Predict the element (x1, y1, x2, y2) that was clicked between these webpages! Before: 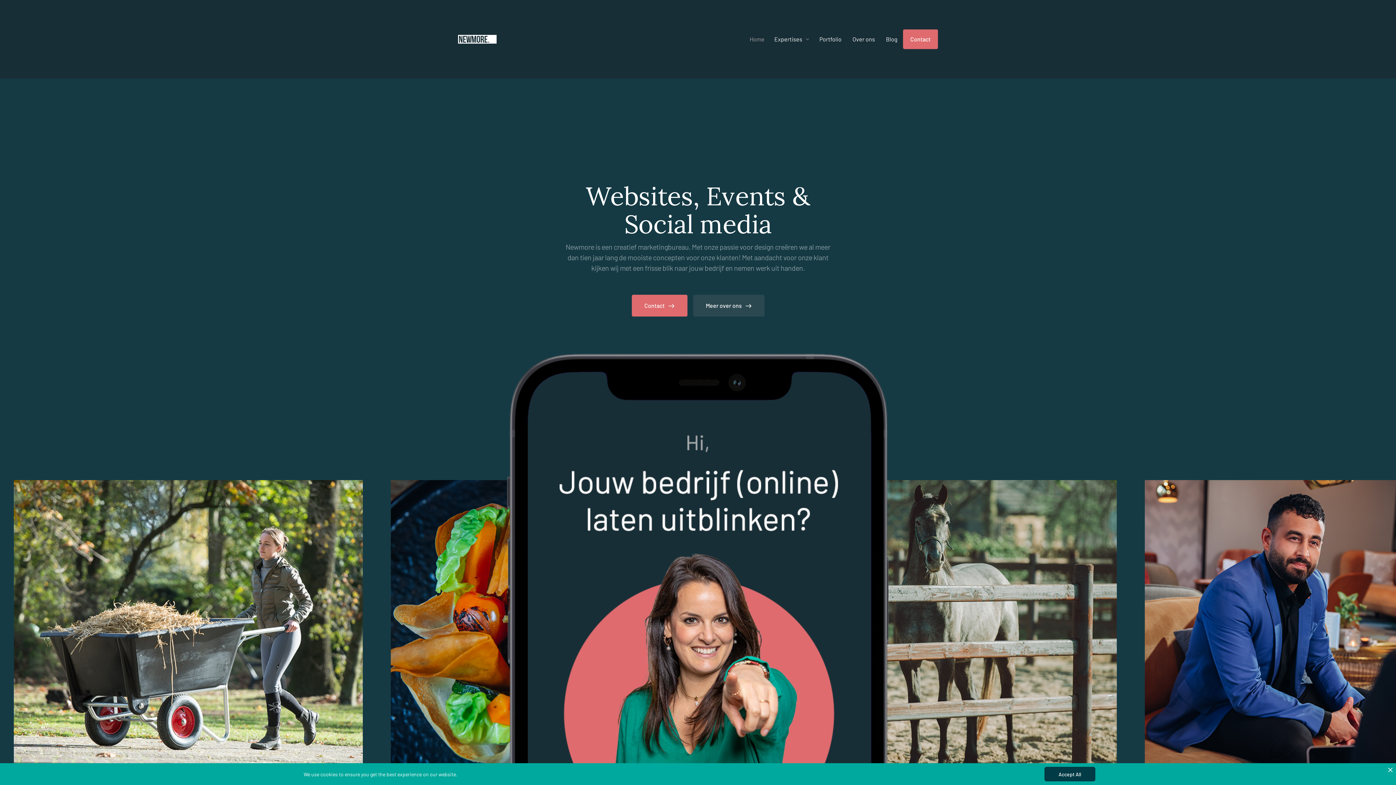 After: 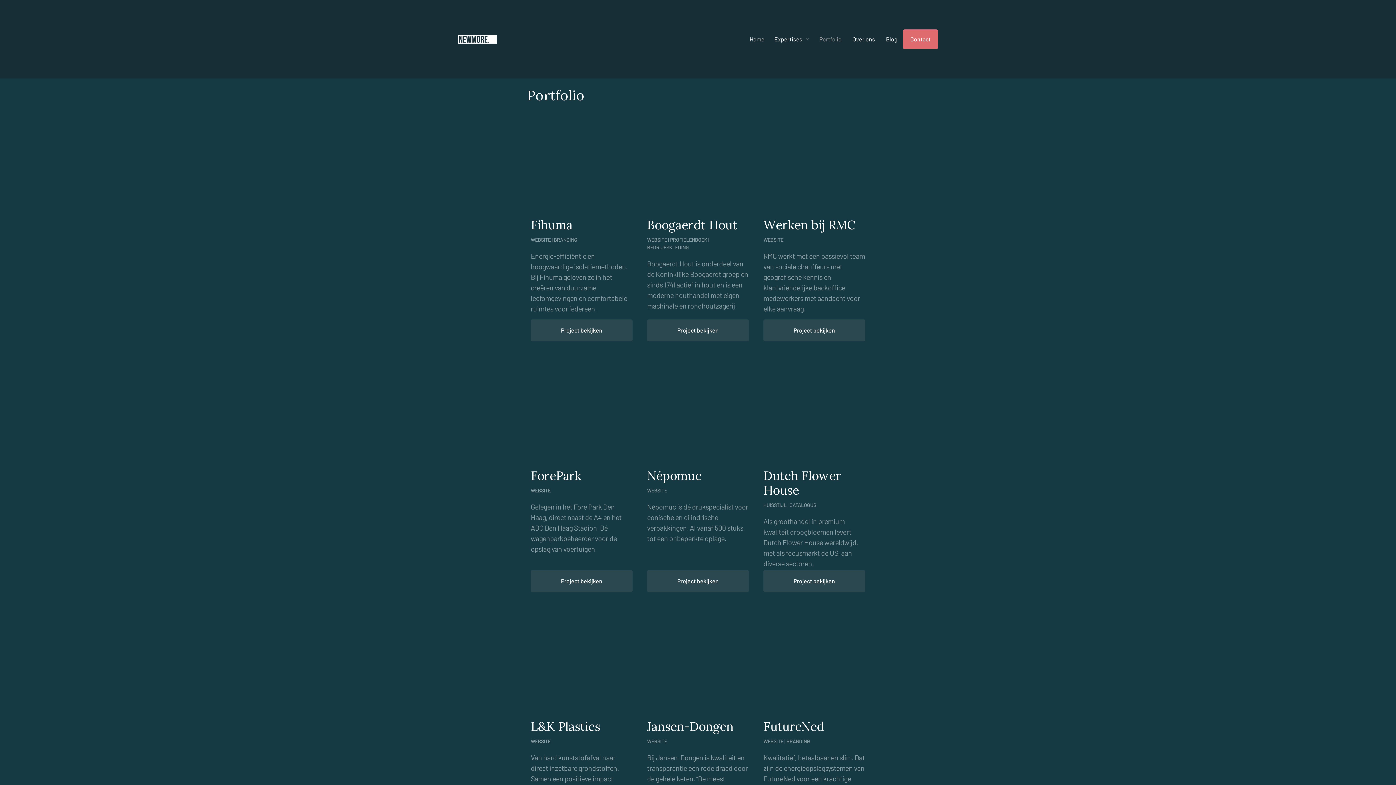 Action: label: Portfolio bbox: (814, 27, 847, 50)